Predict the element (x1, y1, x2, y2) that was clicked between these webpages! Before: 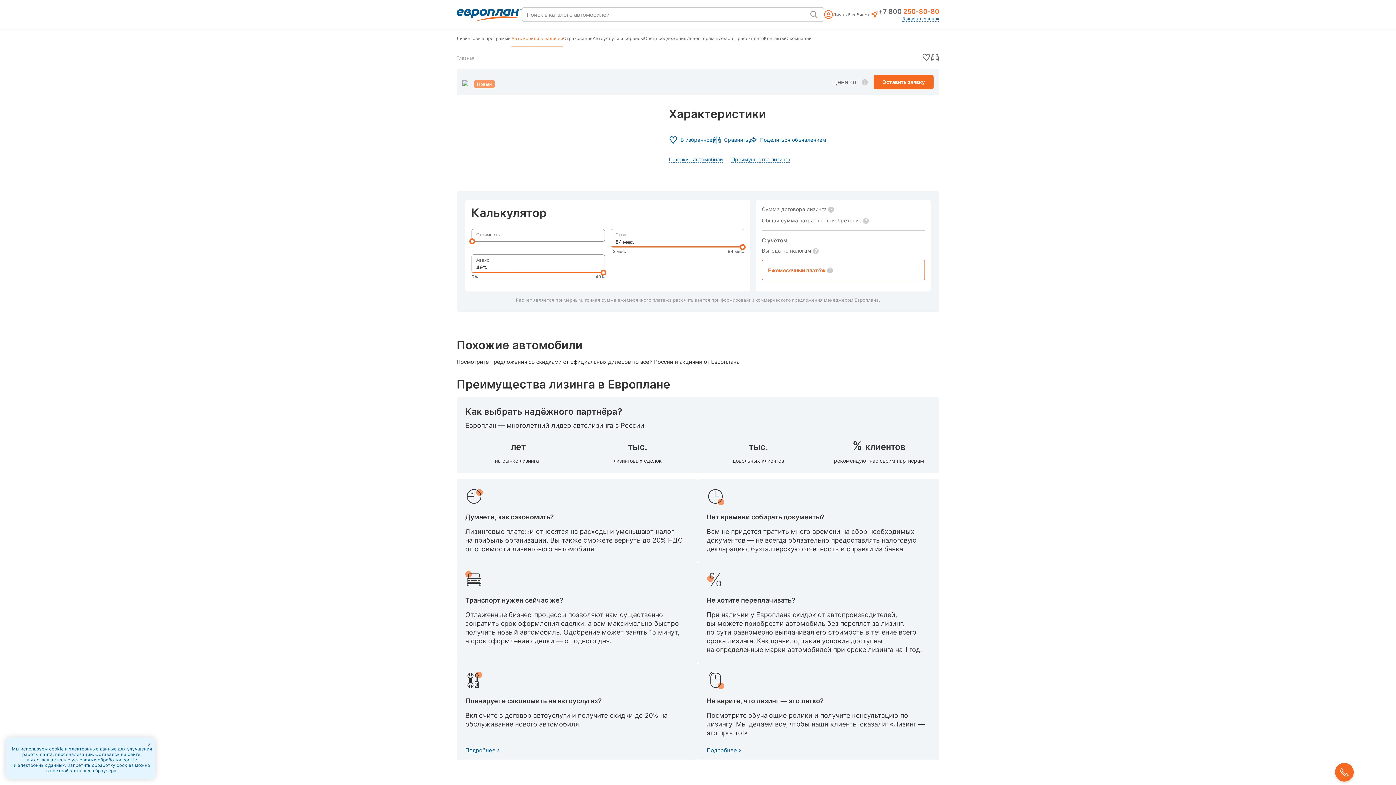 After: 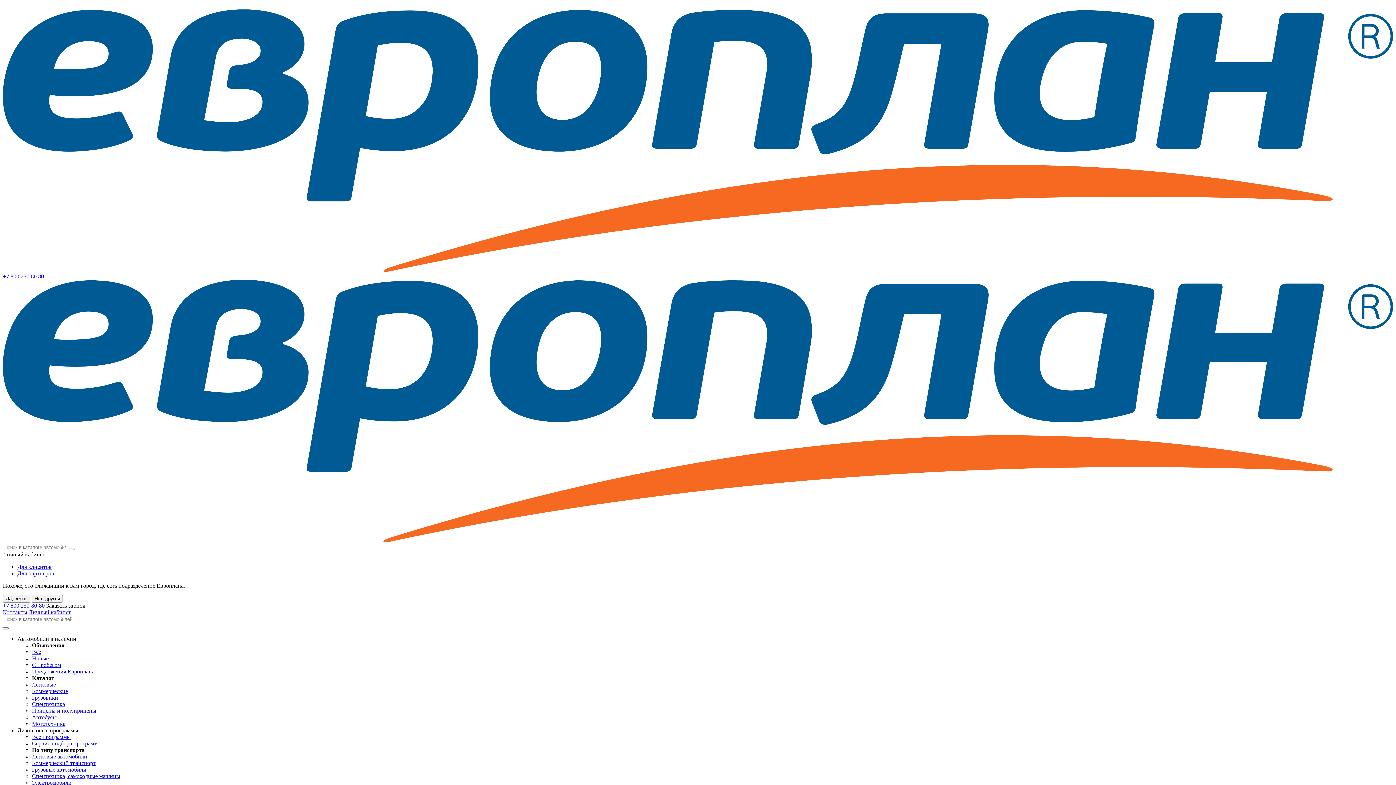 Action: label: cookie bbox: (49, 746, 63, 752)